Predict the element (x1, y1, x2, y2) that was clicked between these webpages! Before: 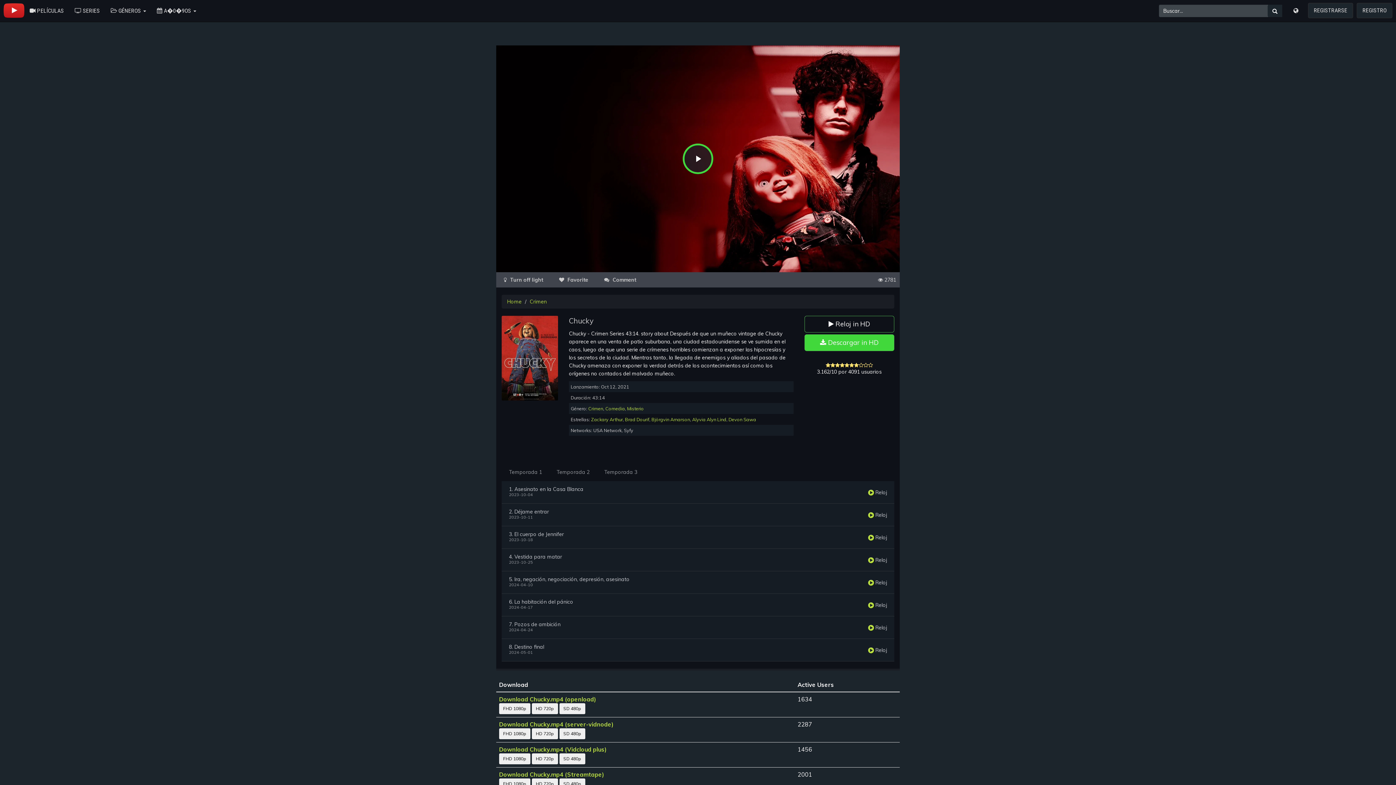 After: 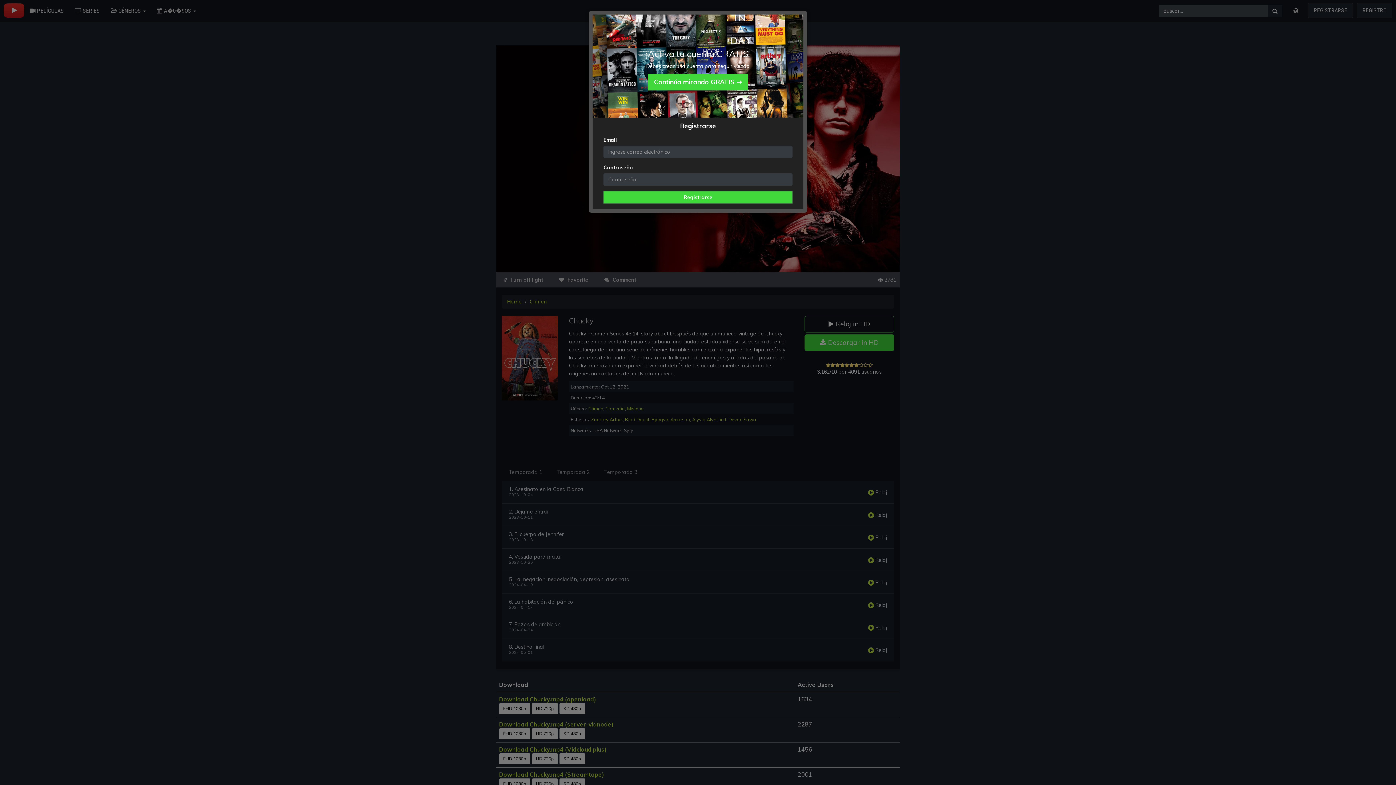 Action: label: REGISTRARSE bbox: (1308, 2, 1353, 18)